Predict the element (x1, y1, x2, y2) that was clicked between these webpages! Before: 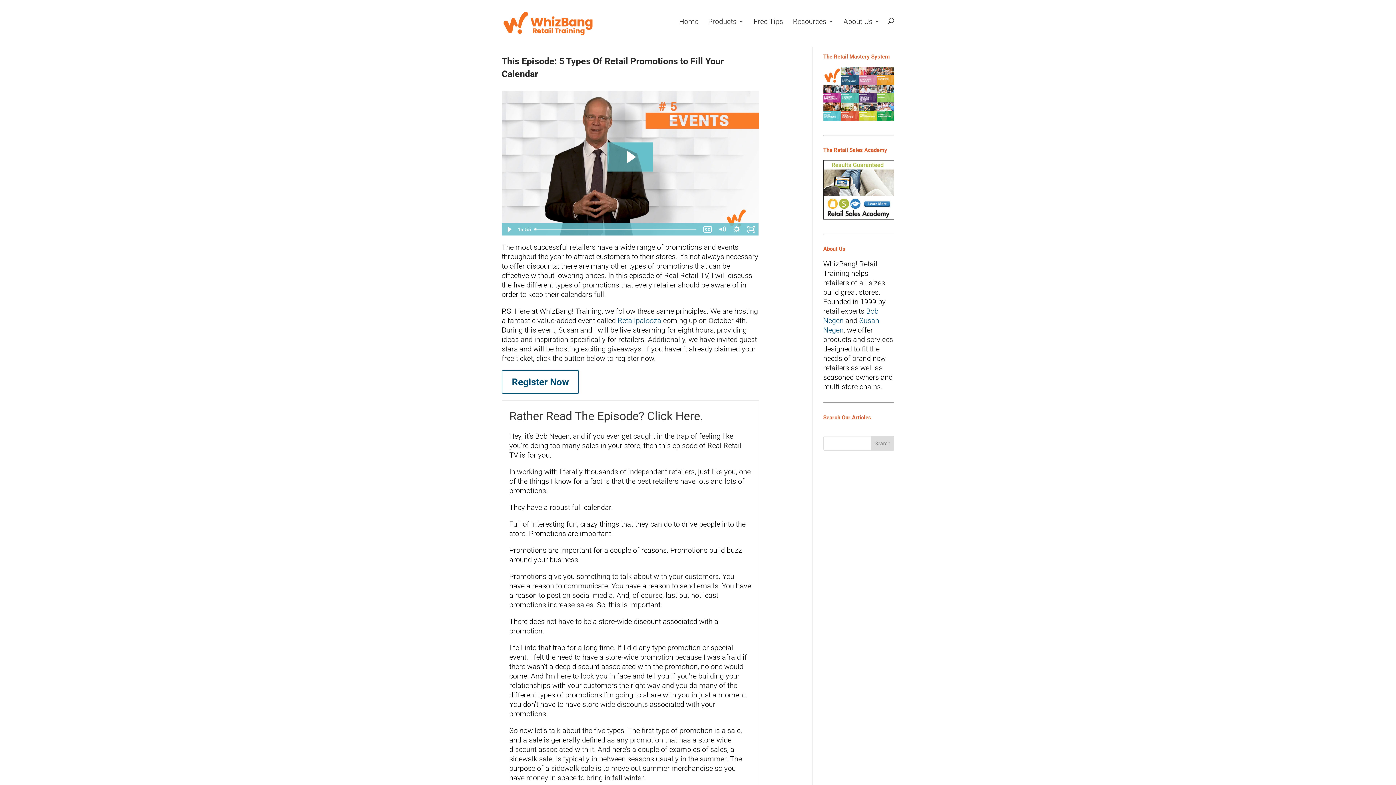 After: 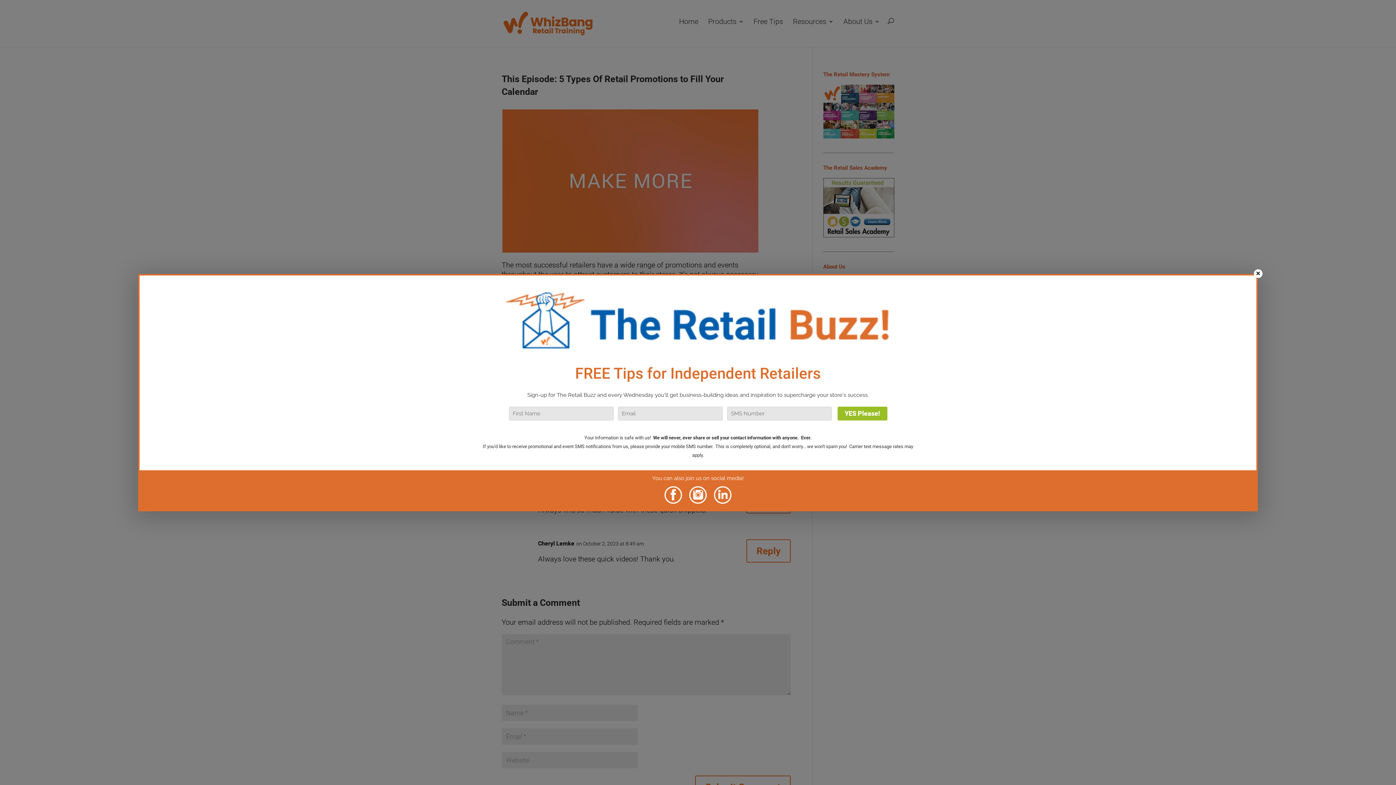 Action: label: Play Video: Episode 253: 5 Types Of Retail Promotions to Fill Your Calendar bbox: (607, 142, 653, 171)